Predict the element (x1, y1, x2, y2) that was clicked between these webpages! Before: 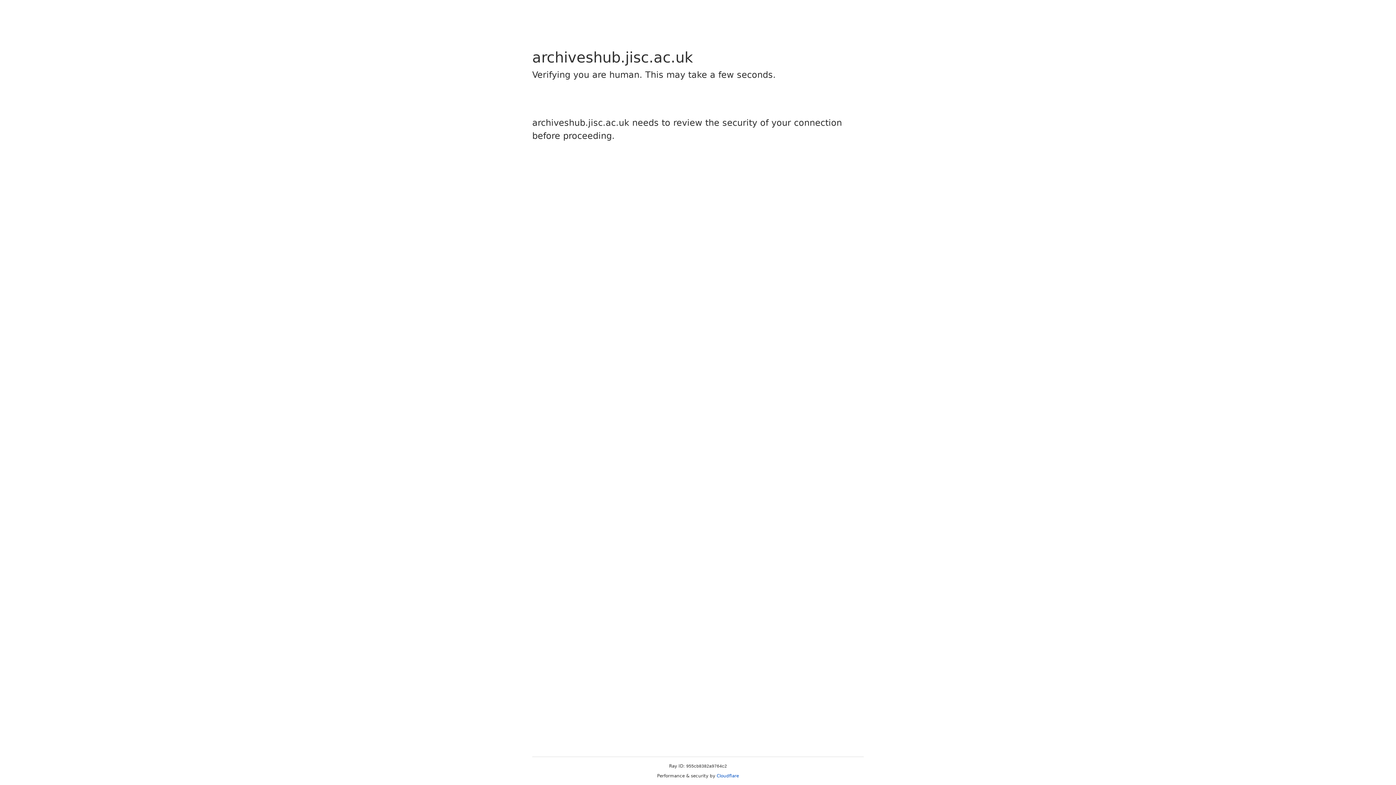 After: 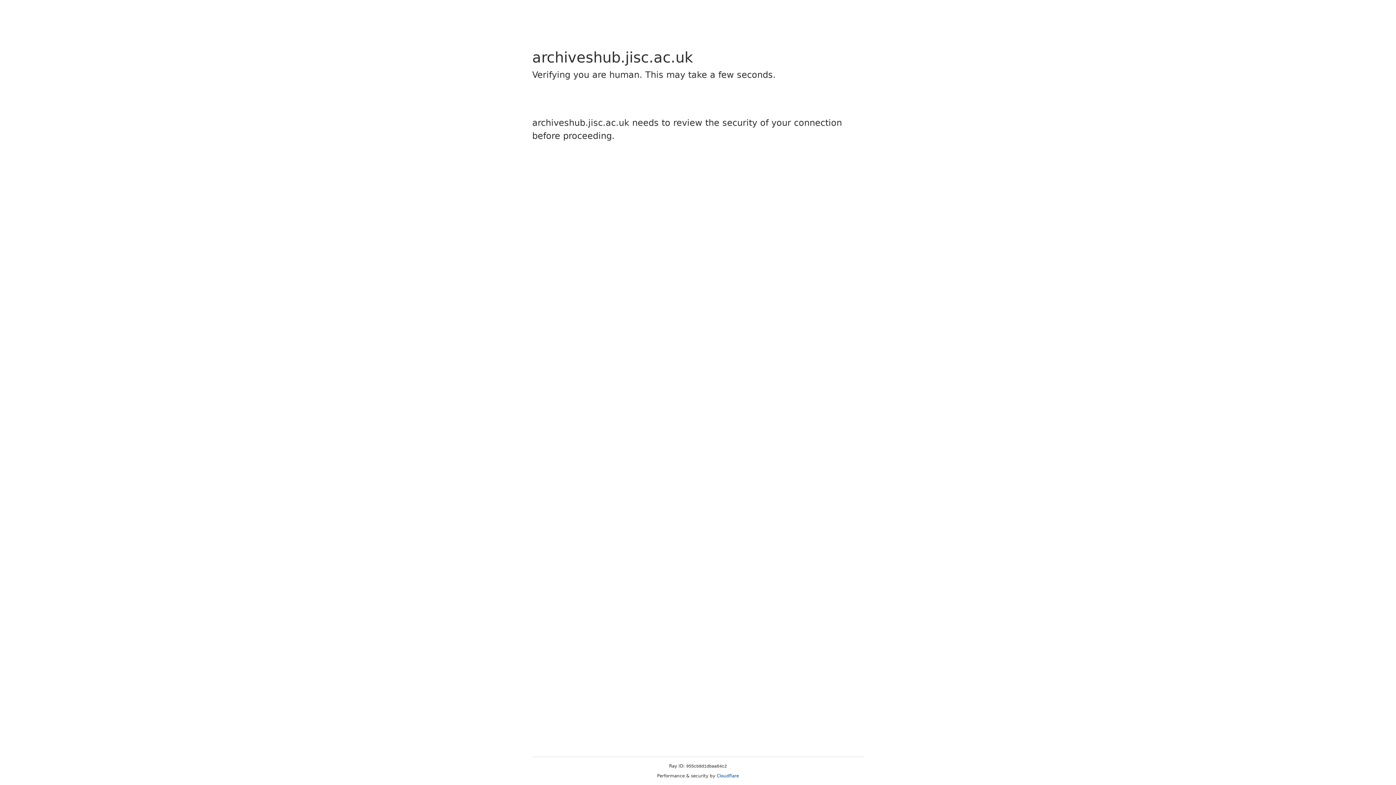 Action: bbox: (716, 773, 739, 778) label: Cloudflare